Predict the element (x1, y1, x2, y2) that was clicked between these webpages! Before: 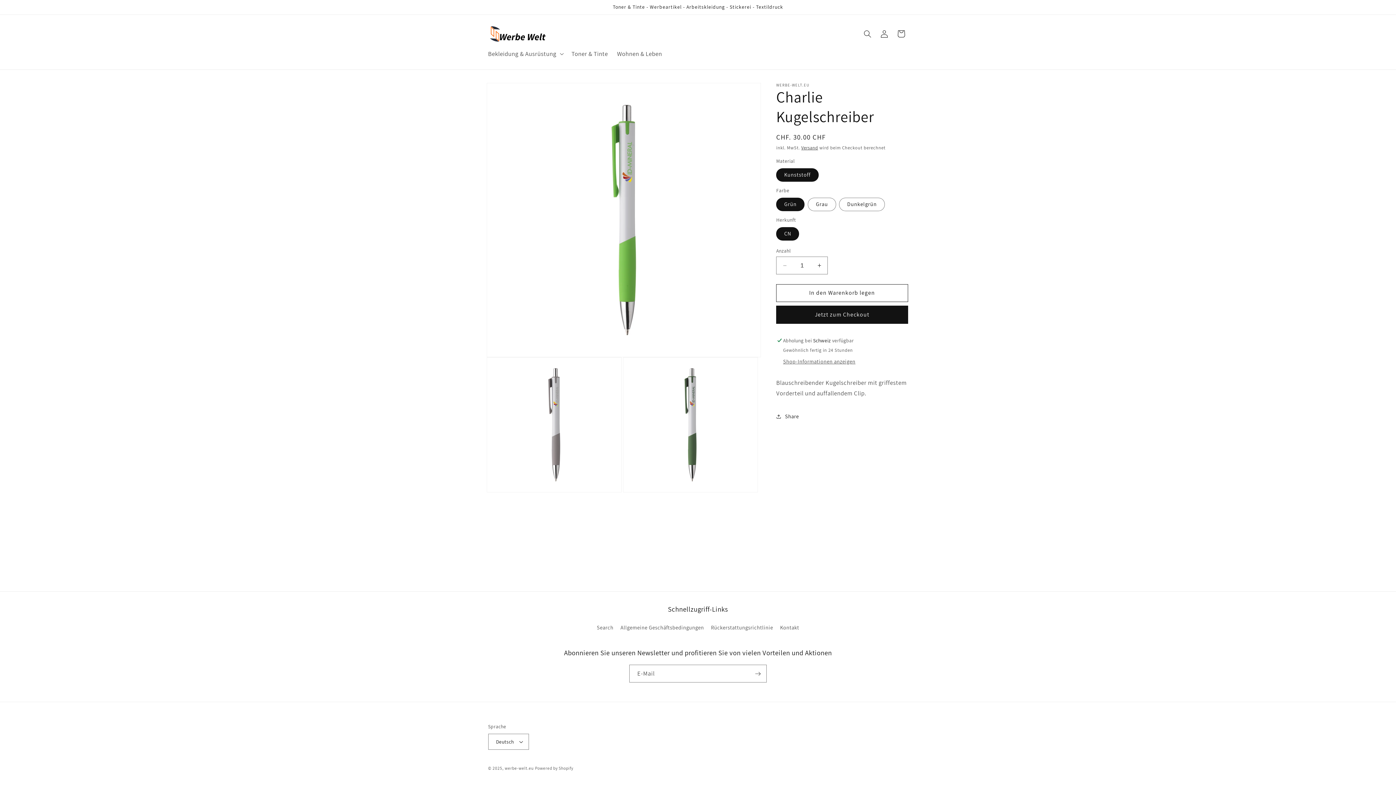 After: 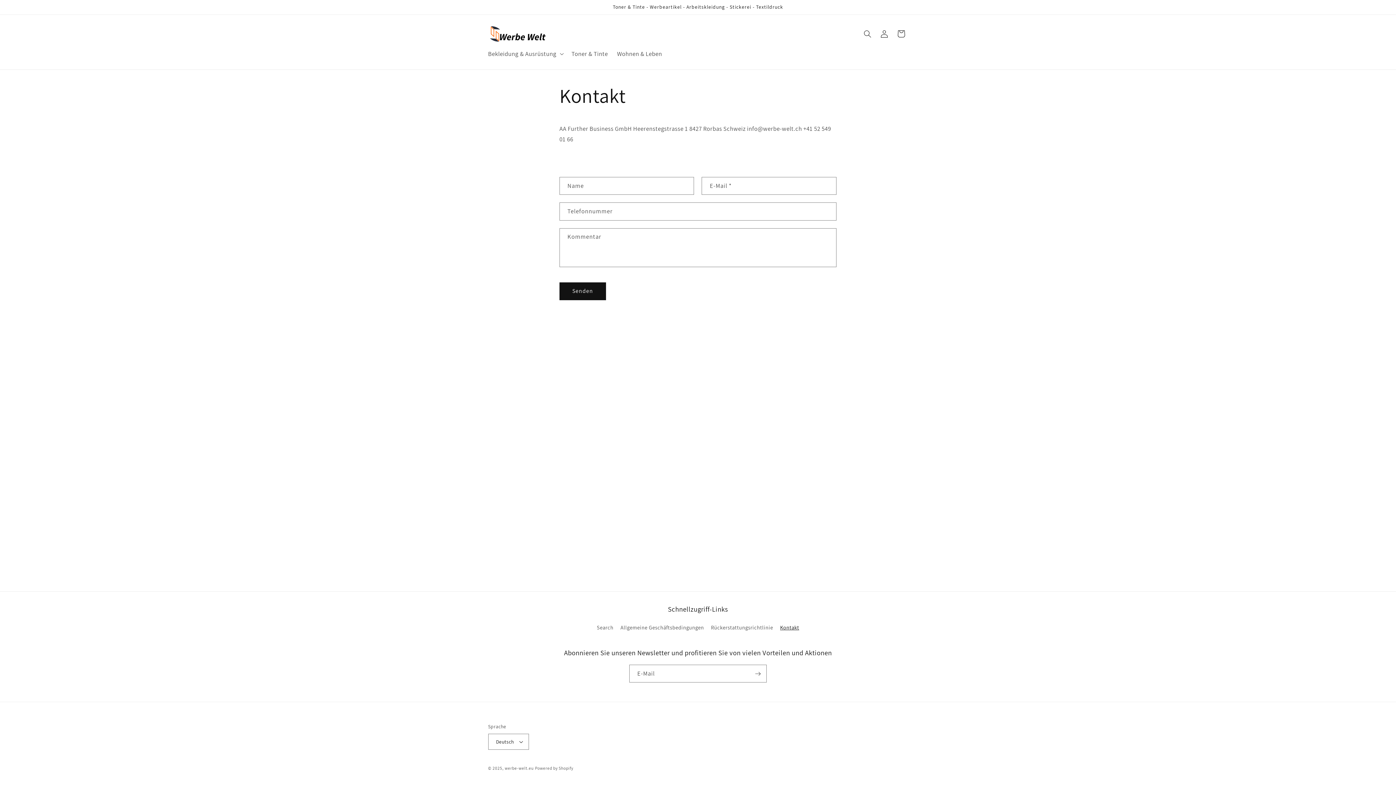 Action: label: Kontakt bbox: (780, 621, 799, 634)